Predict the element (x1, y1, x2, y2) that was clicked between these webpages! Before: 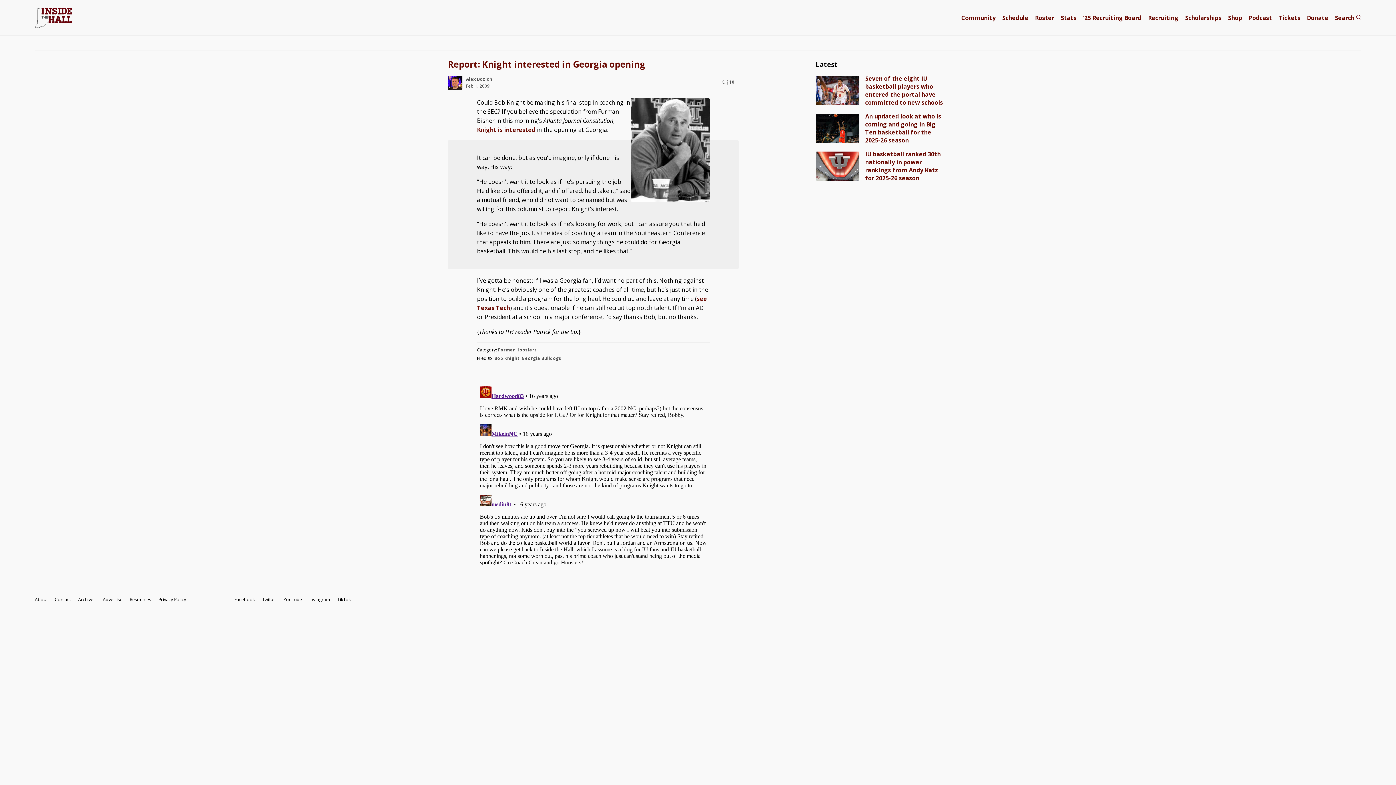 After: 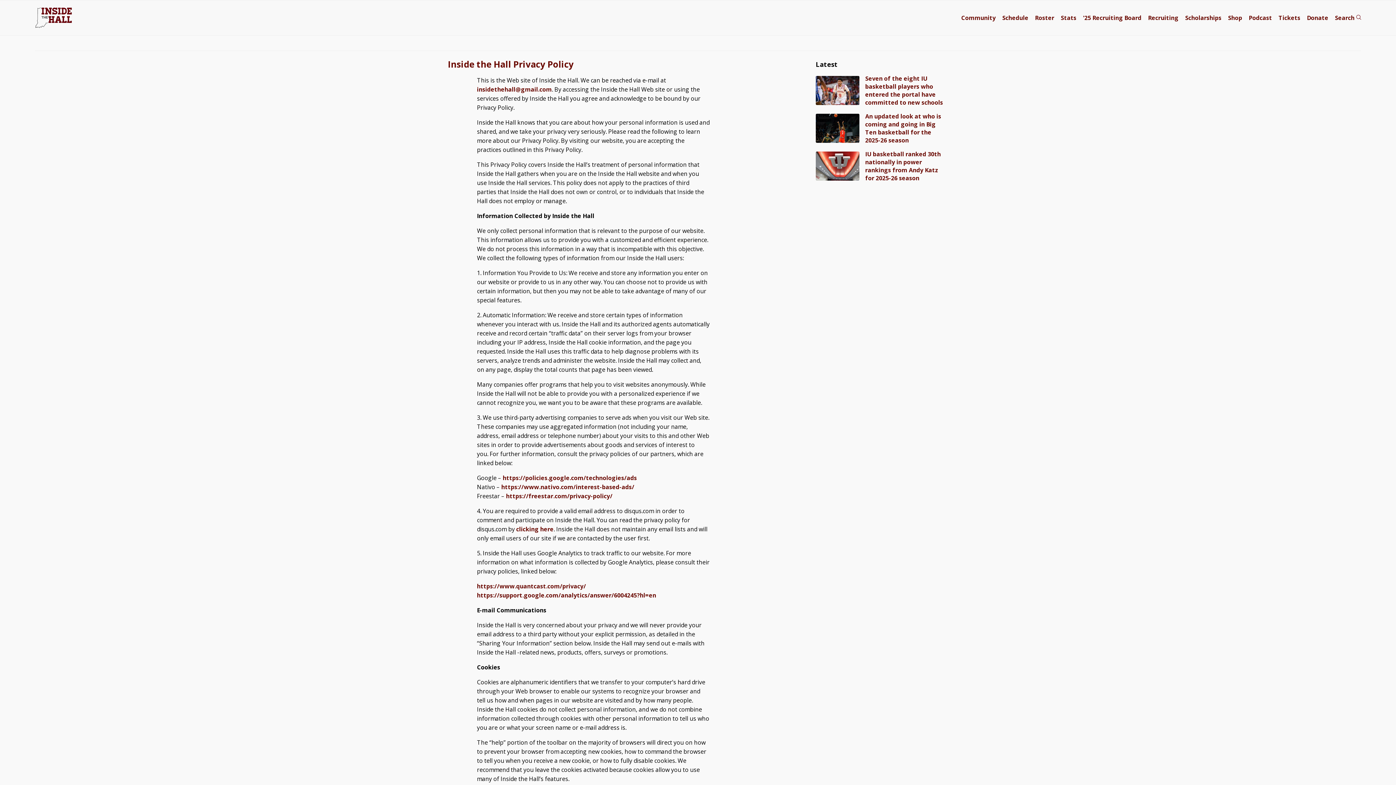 Action: bbox: (158, 596, 186, 602) label: Privacy Policy